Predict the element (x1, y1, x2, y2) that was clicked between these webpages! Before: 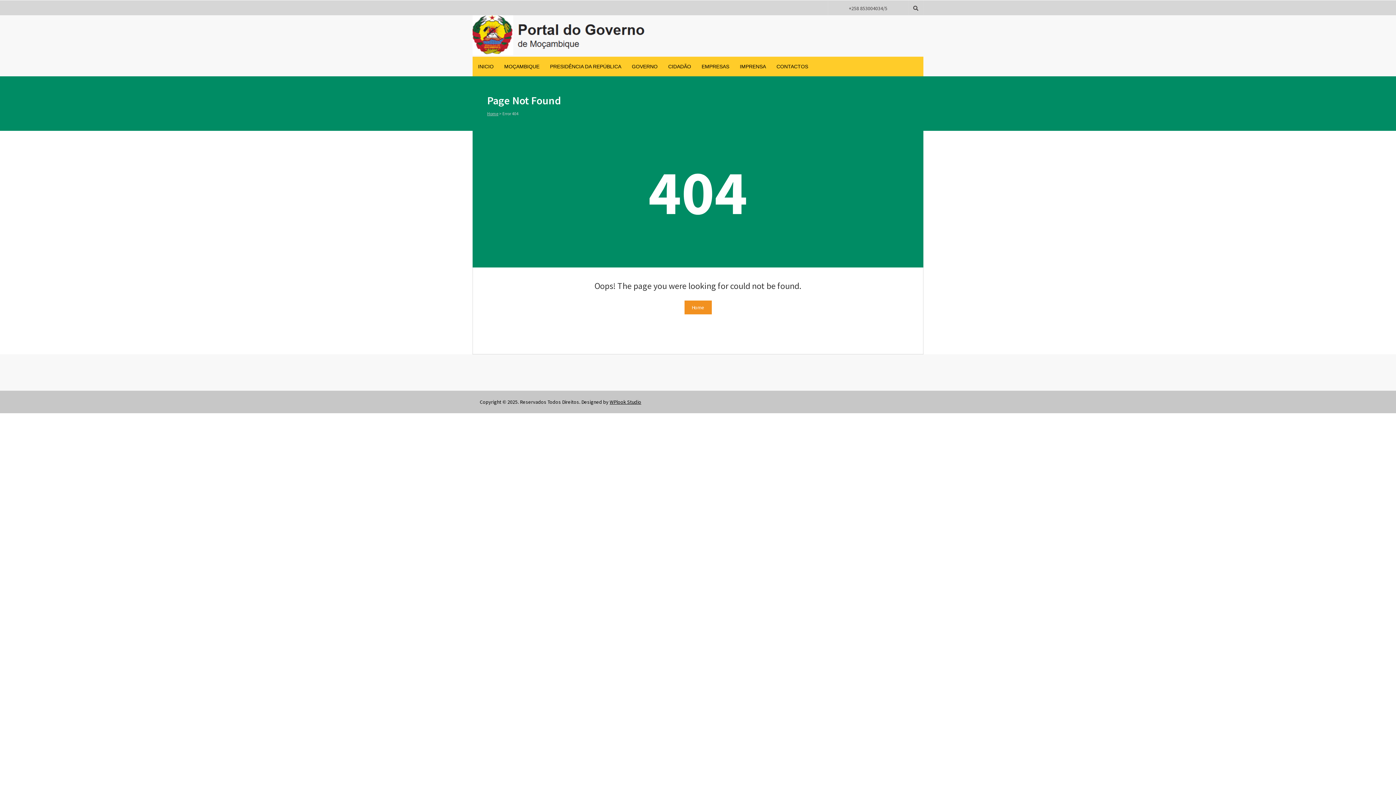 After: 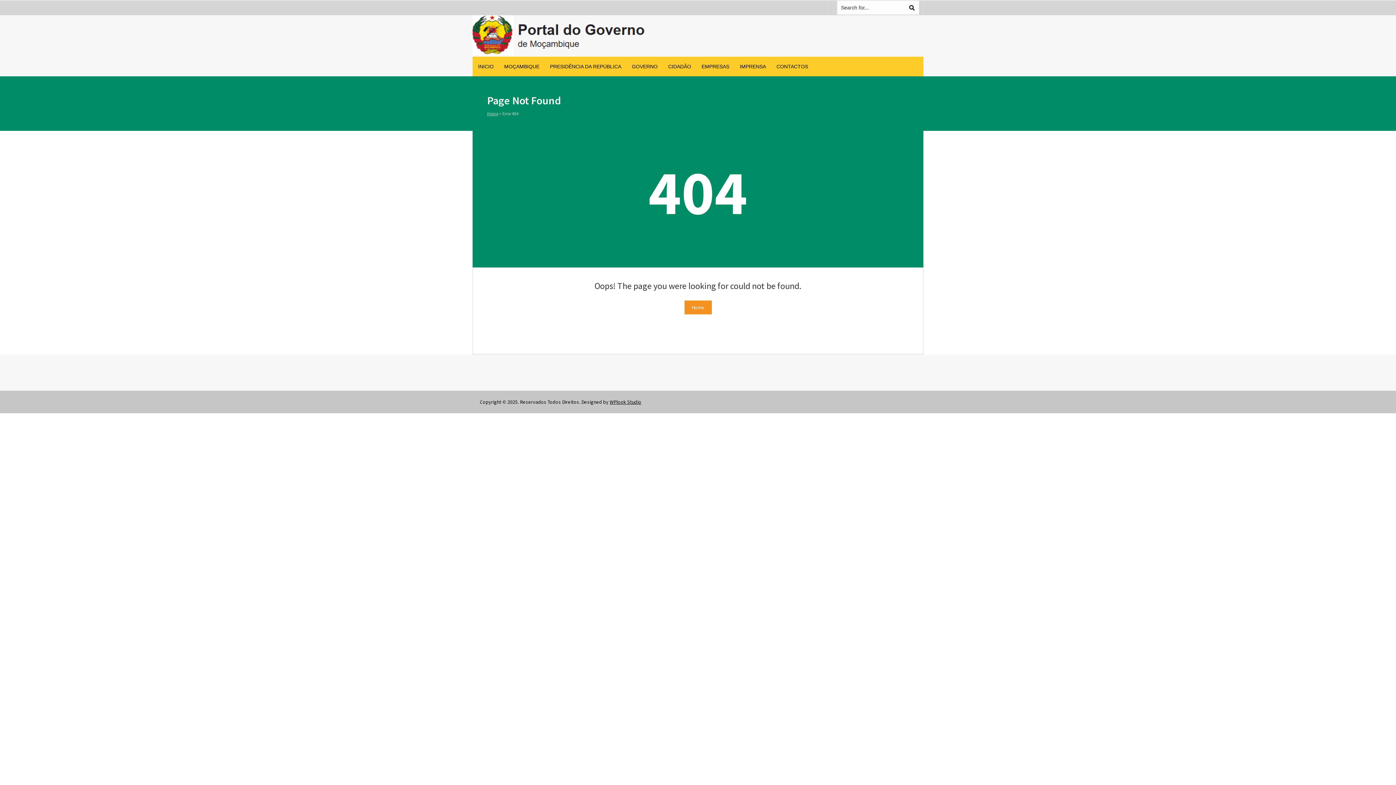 Action: bbox: (908, 0, 923, 15)